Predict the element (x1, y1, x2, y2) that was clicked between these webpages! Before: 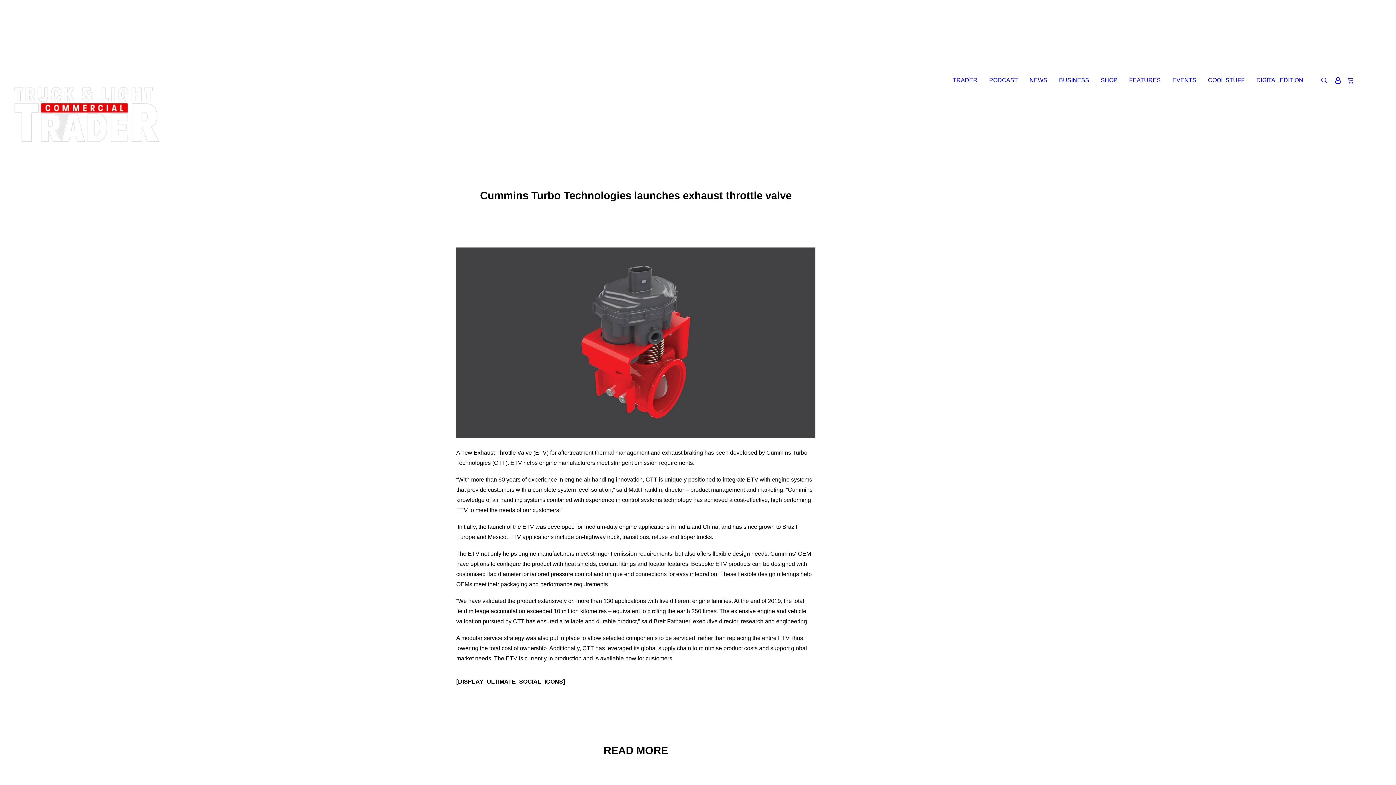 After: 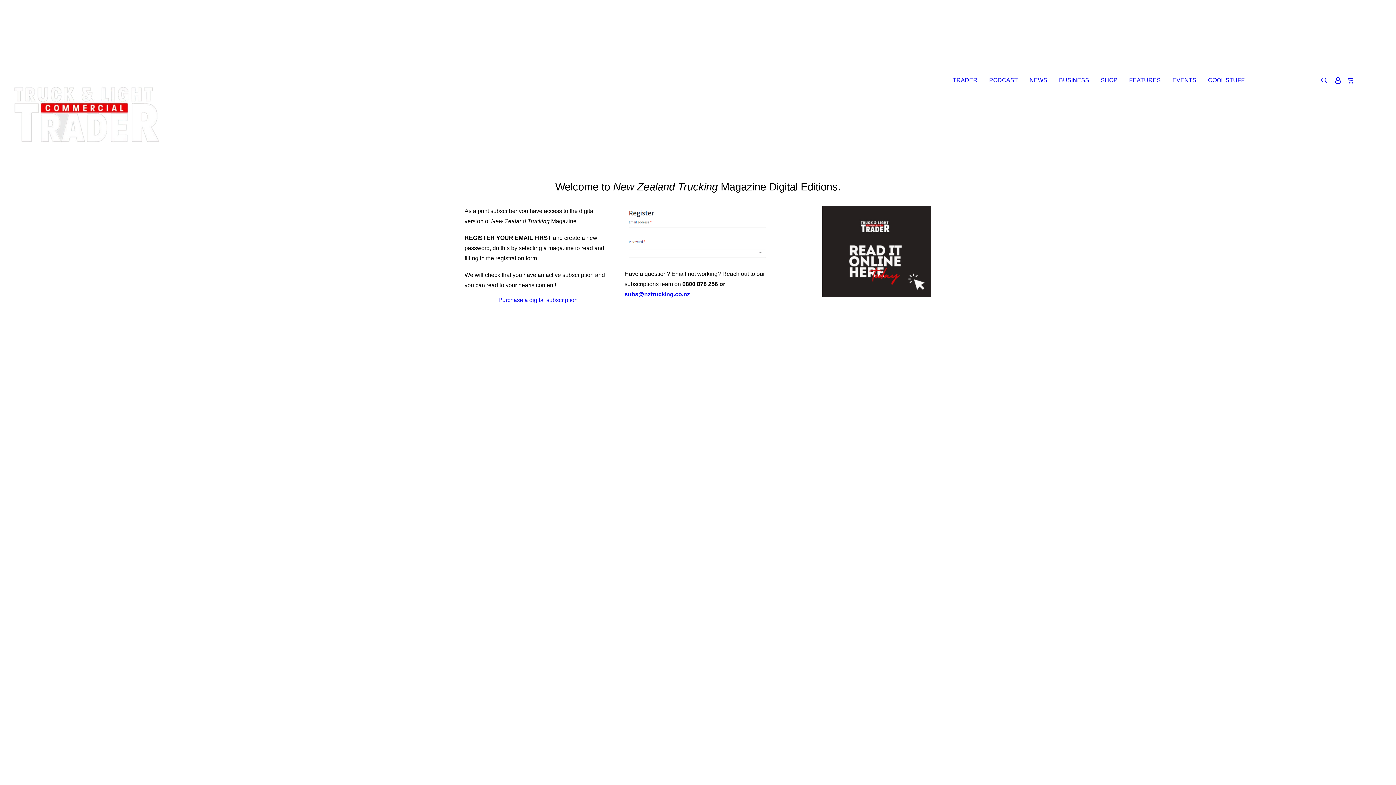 Action: label: DIGITAL EDITION bbox: (1251, 0, 1303, 160)